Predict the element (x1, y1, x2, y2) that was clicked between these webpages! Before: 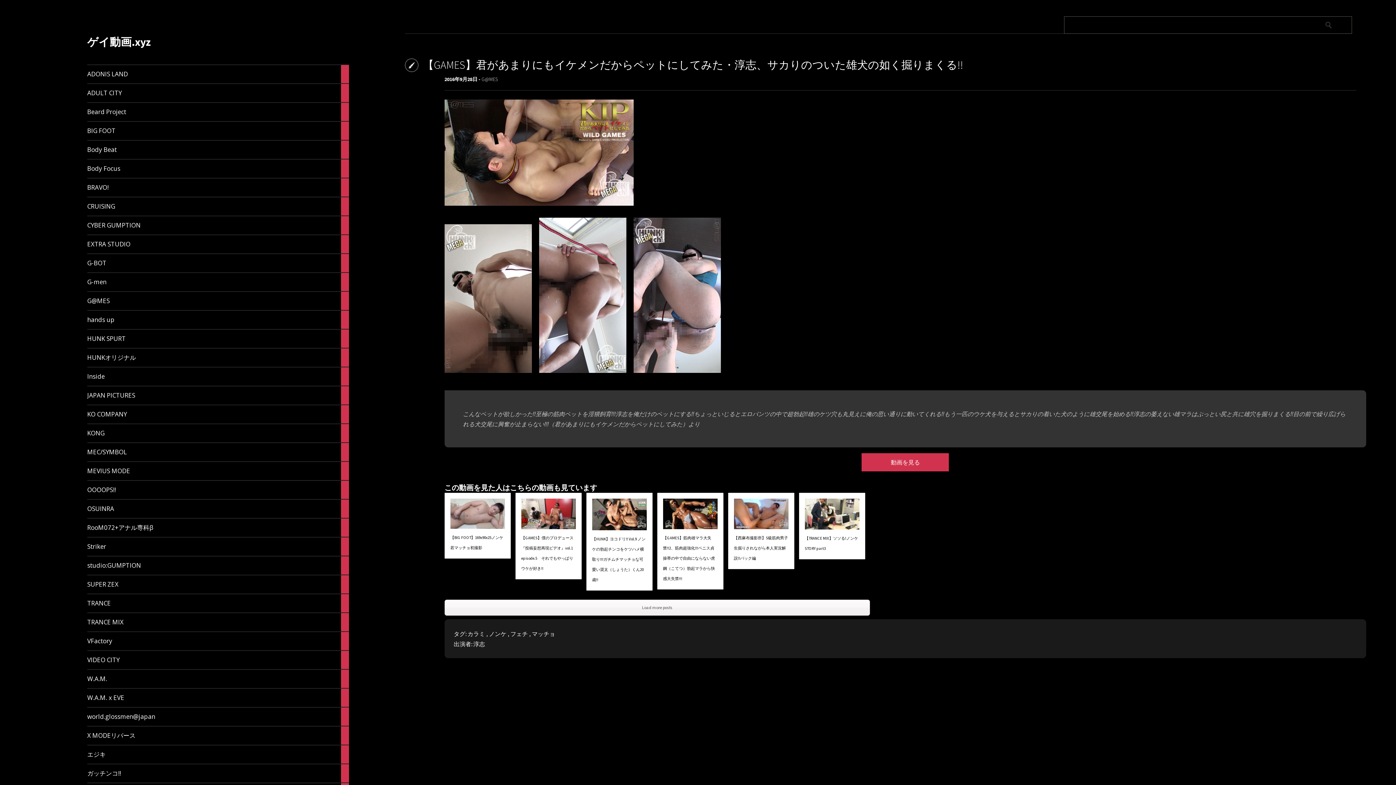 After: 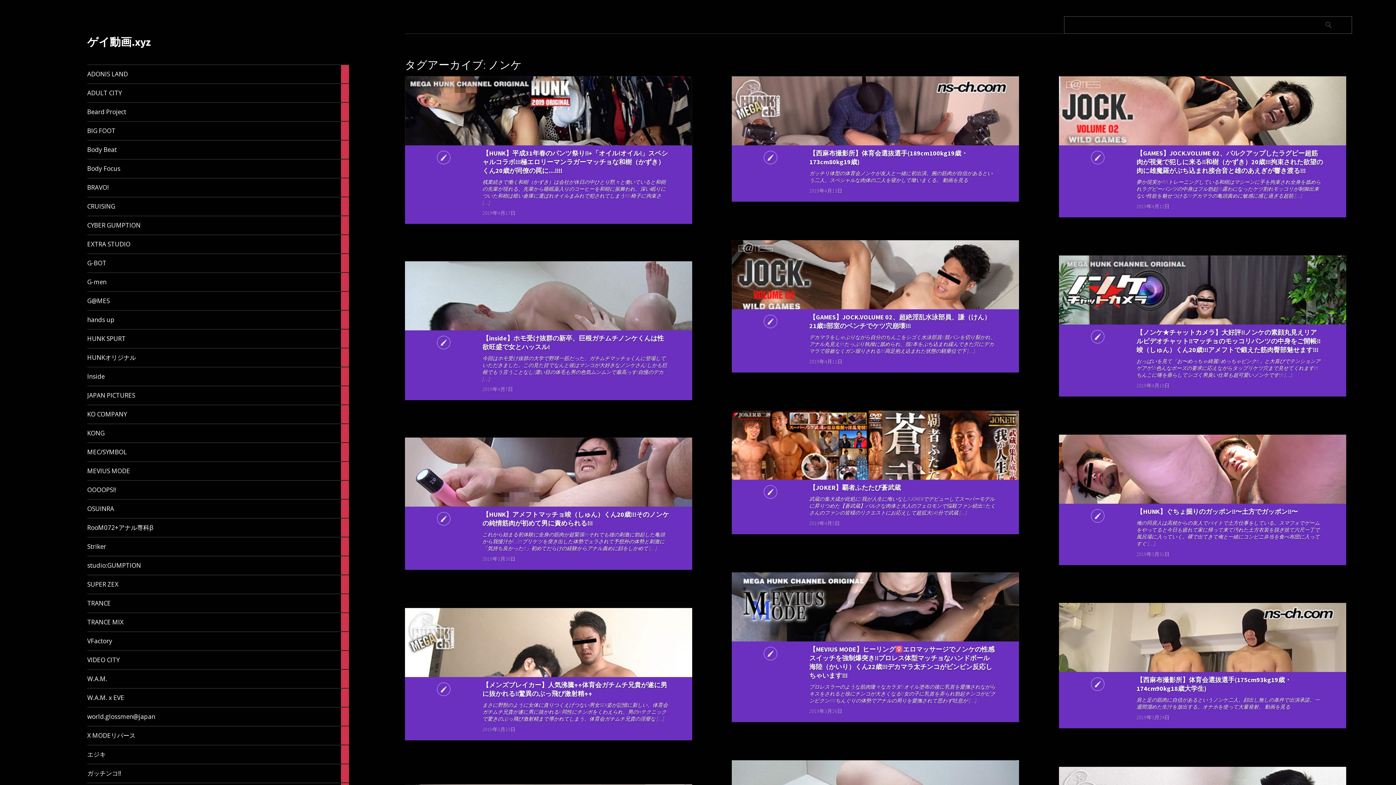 Action: bbox: (489, 630, 506, 637) label: ノンケ